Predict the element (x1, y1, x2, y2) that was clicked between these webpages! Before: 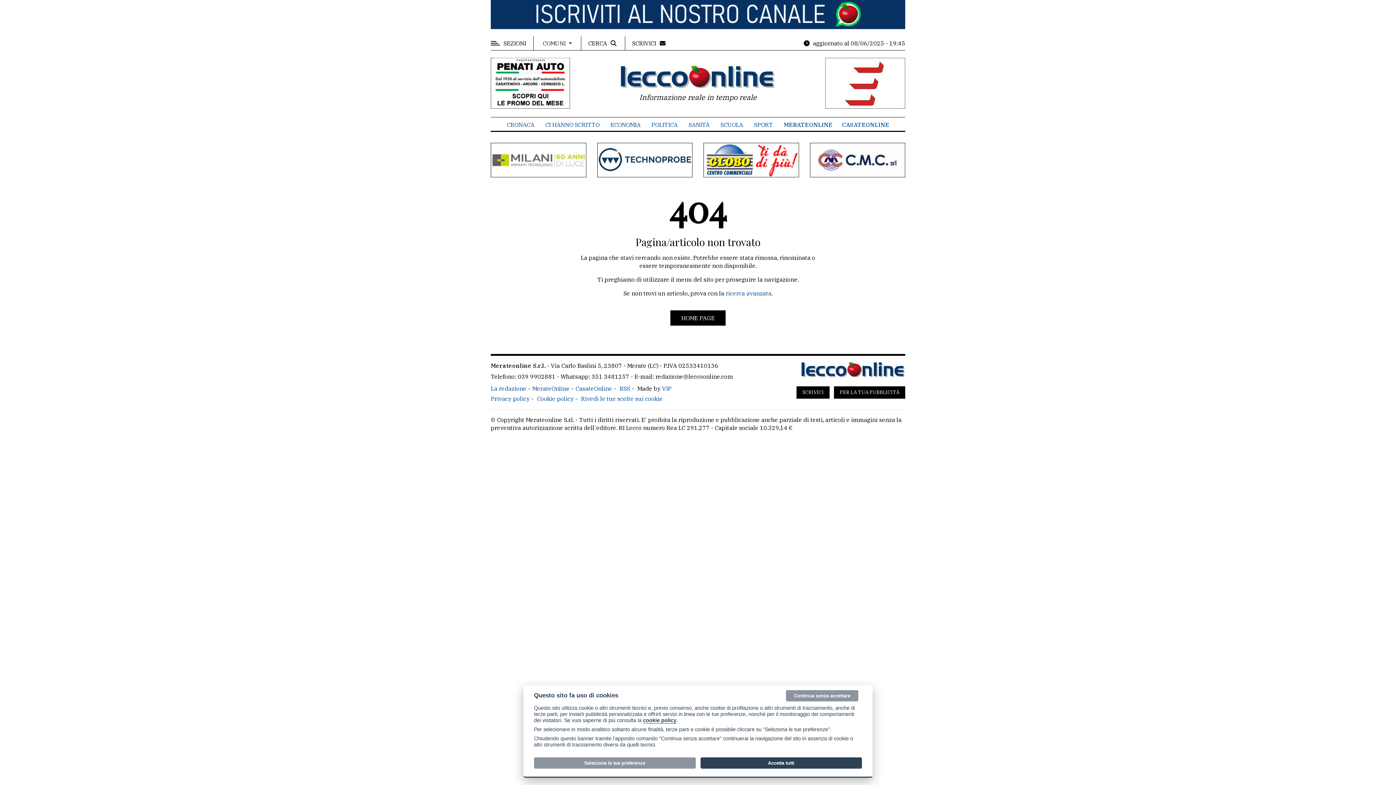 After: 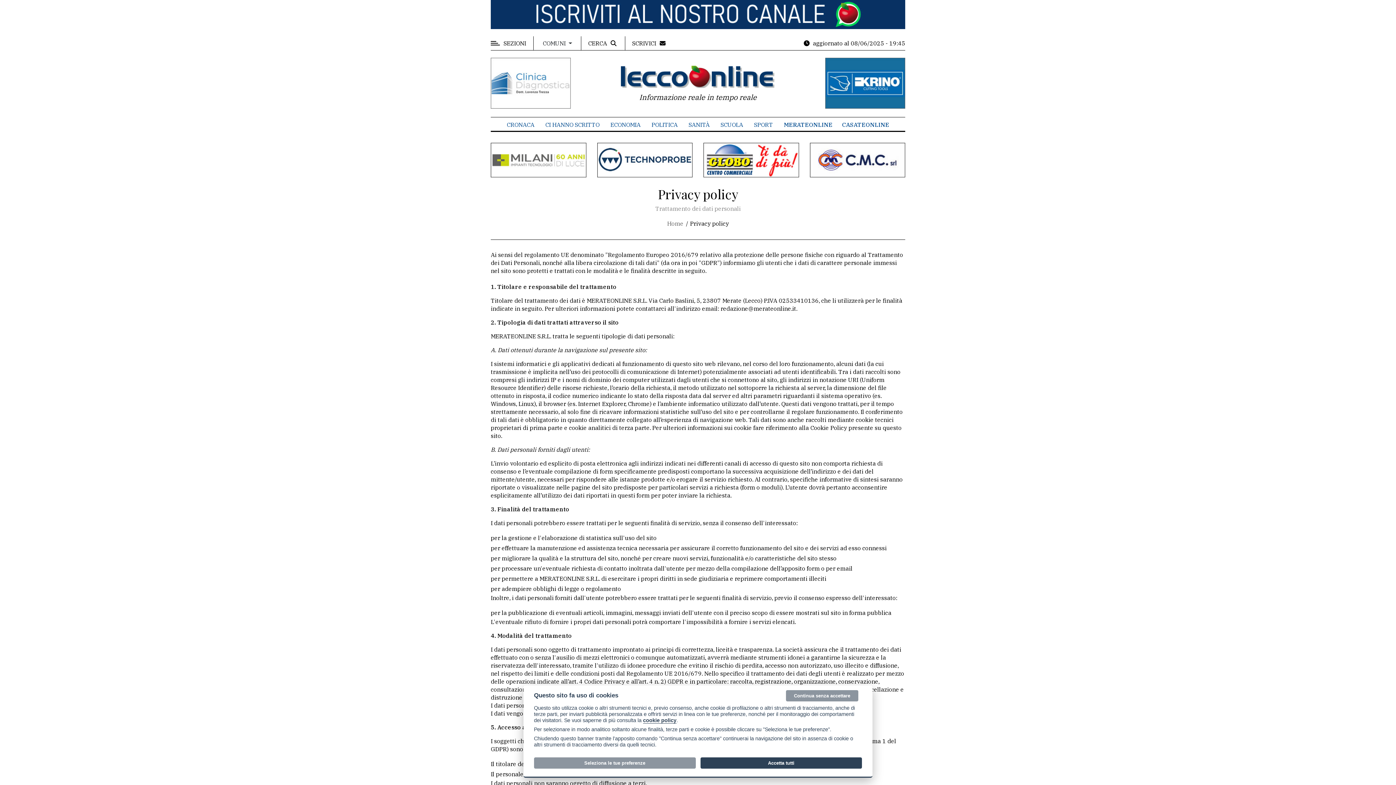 Action: bbox: (490, 395, 531, 402) label: Privacy policy